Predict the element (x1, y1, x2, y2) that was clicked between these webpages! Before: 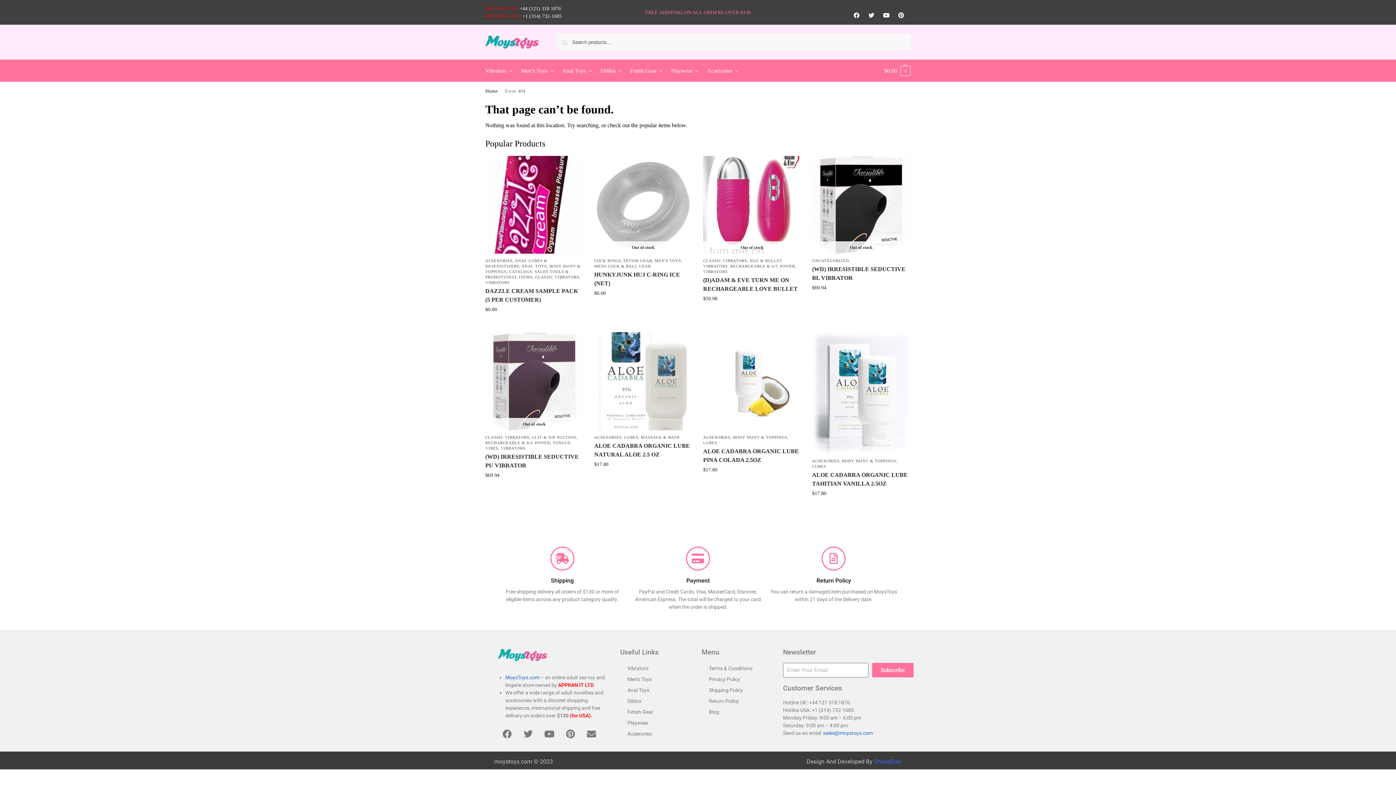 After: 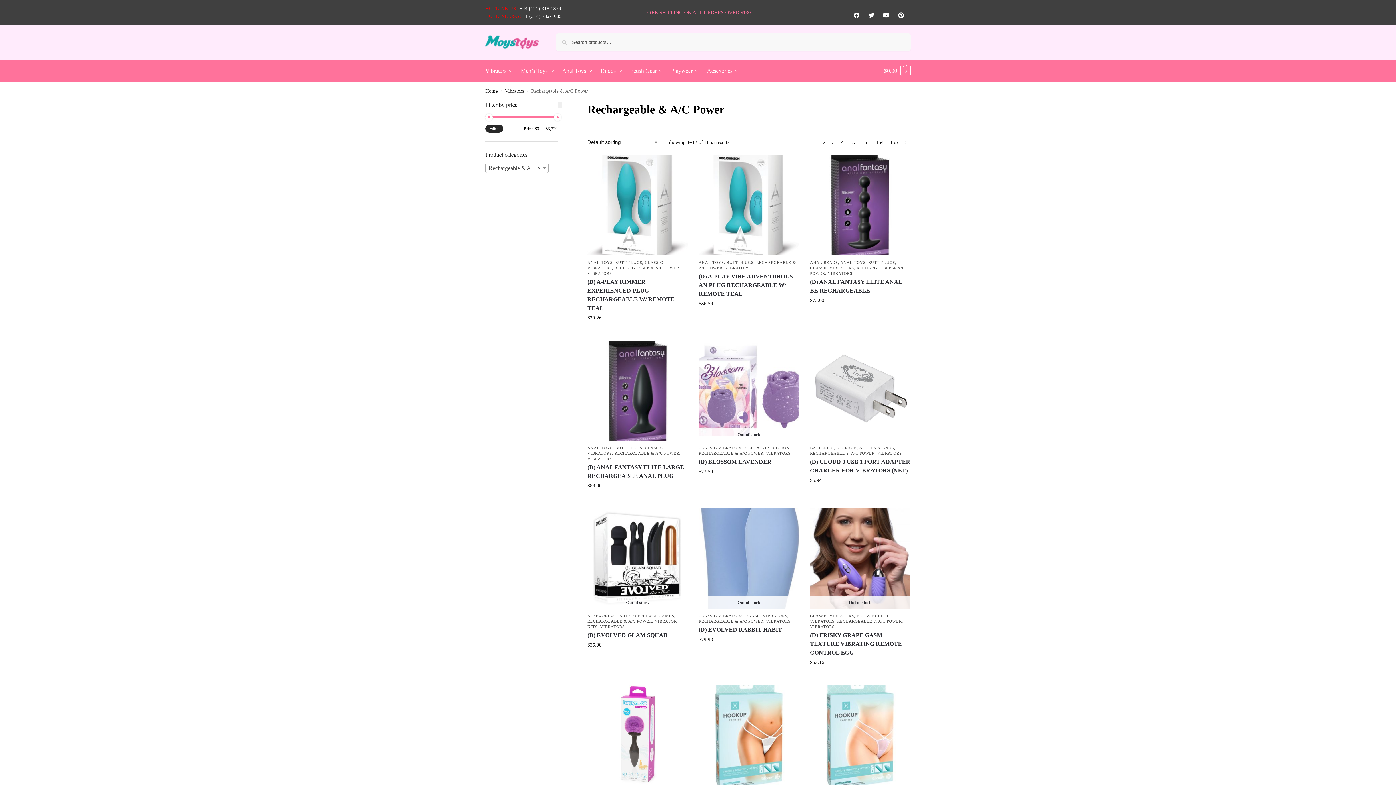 Action: bbox: (730, 264, 795, 268) label: RECHARGEABLE & A/C POWER